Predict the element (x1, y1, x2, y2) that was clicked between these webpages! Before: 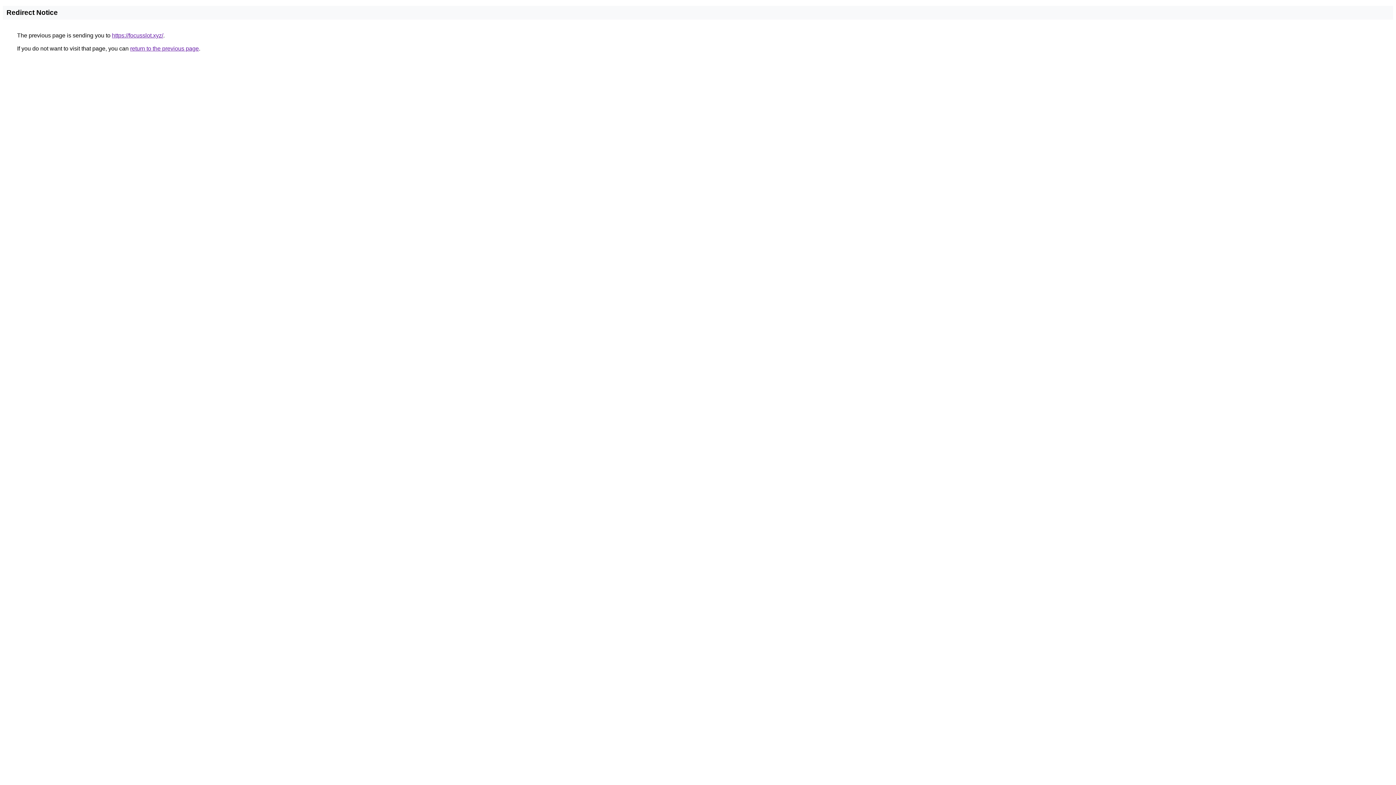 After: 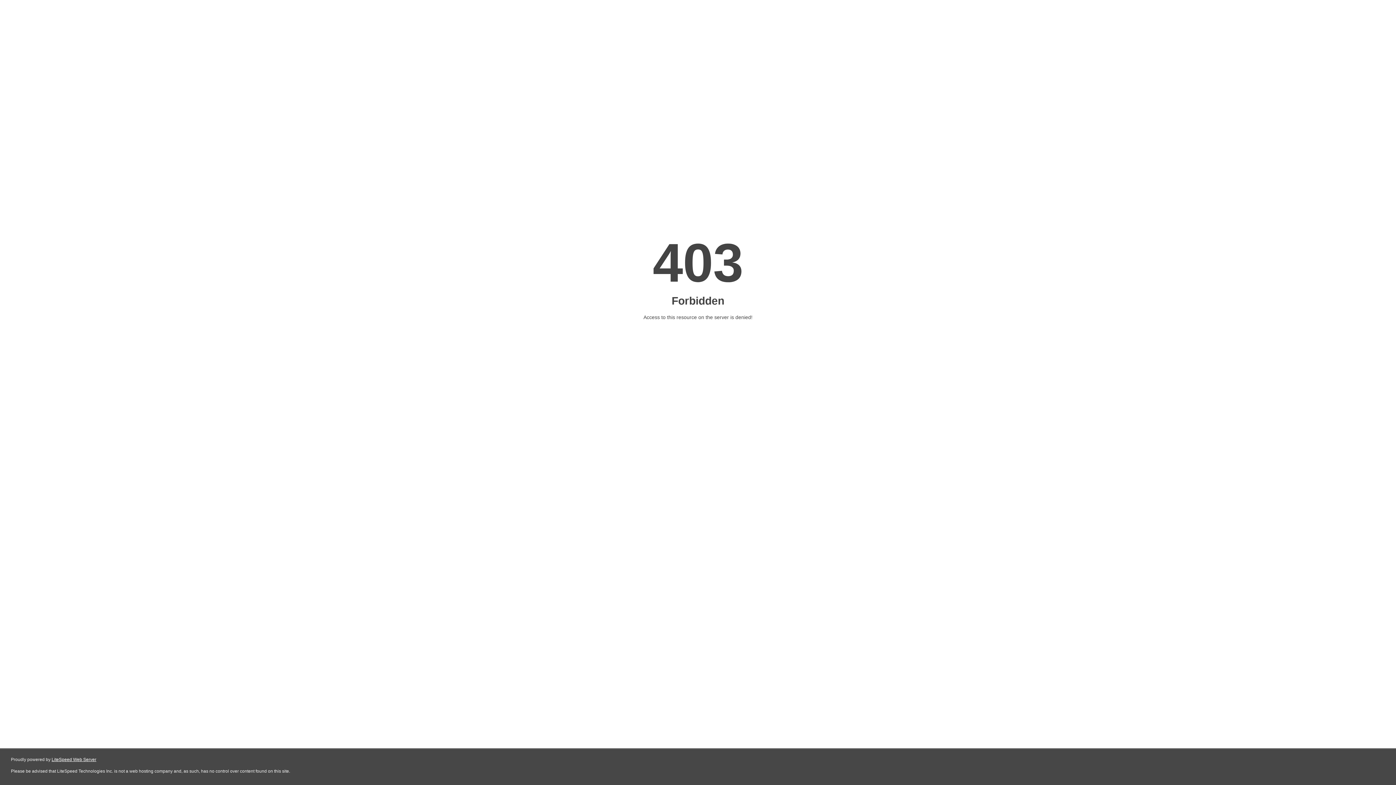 Action: bbox: (112, 32, 163, 38) label: https://focusslot.xyz/